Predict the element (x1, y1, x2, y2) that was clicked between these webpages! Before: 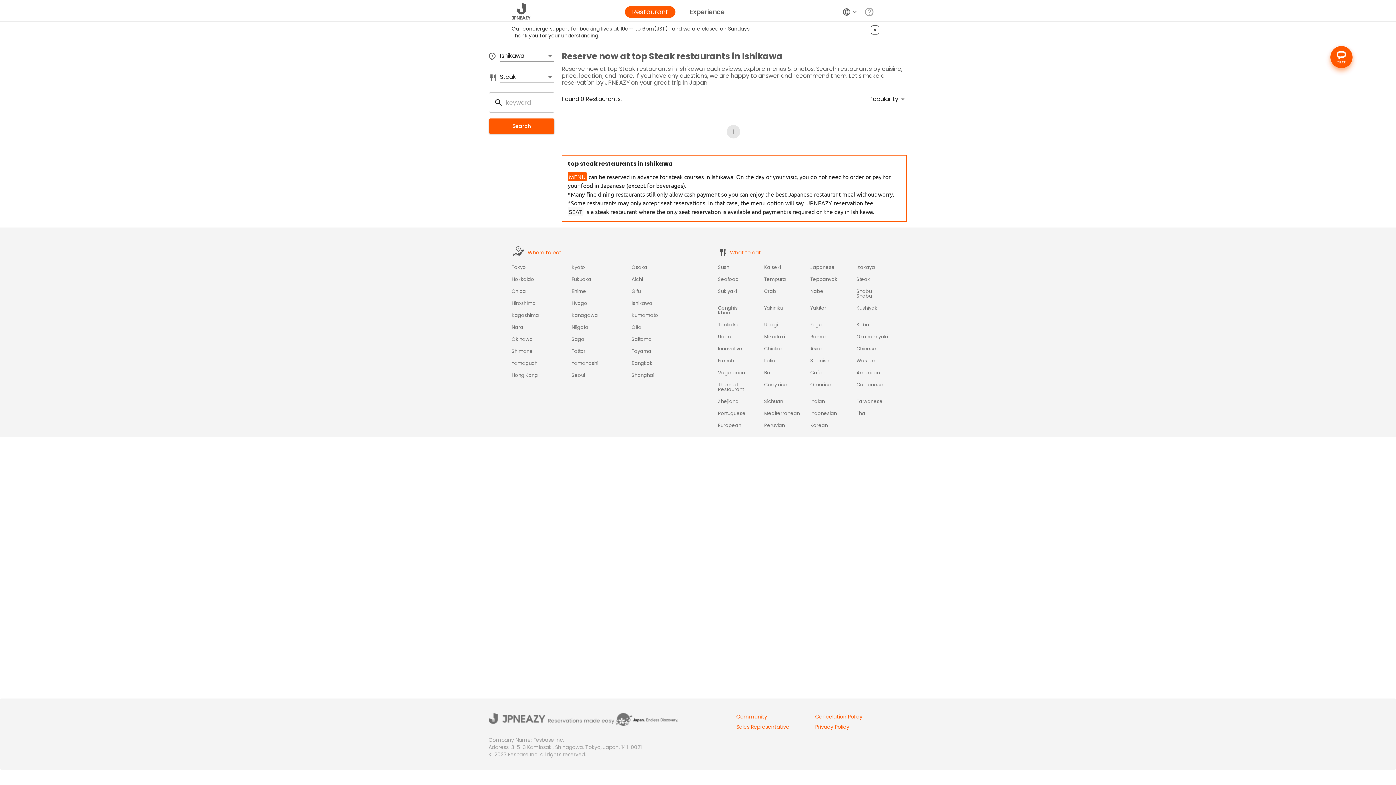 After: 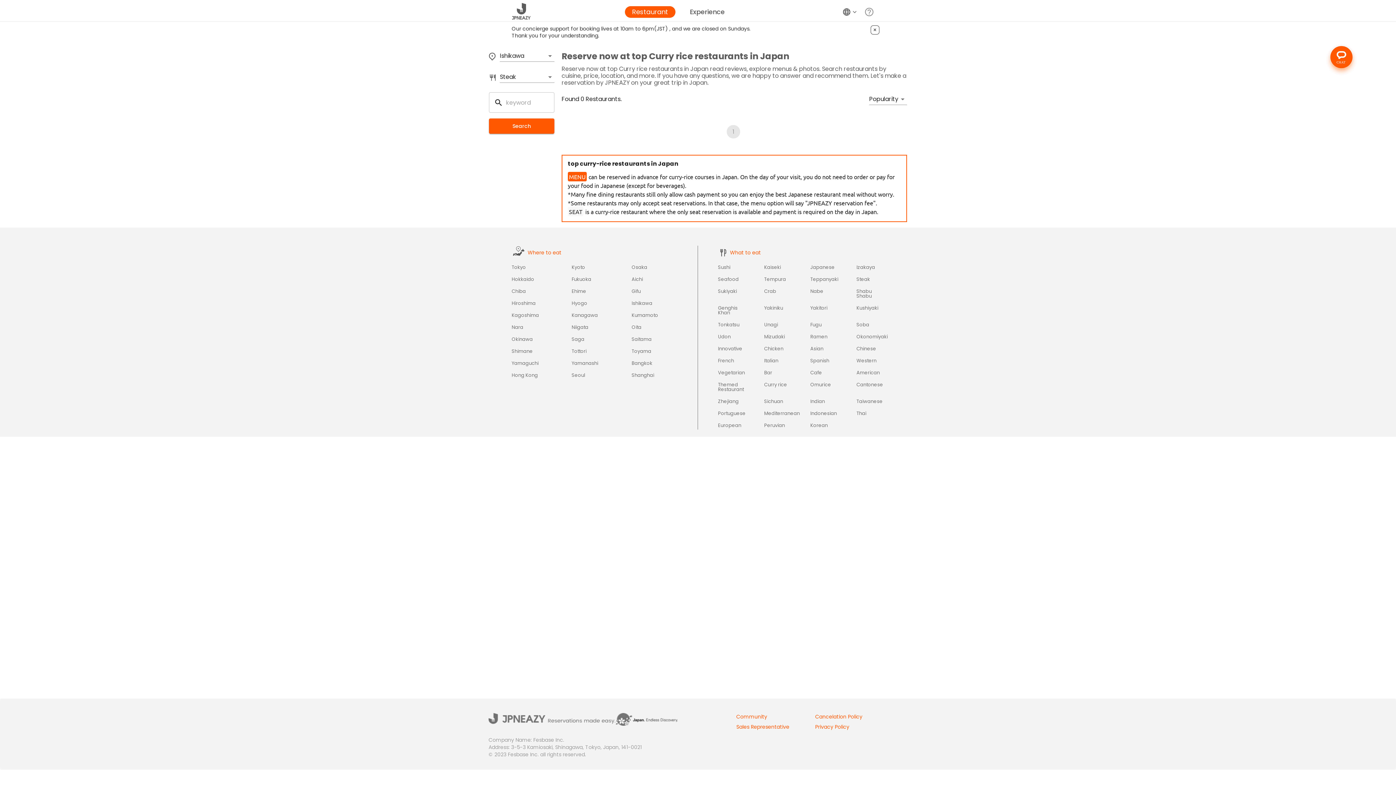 Action: bbox: (764, 381, 787, 388) label: Curry rice